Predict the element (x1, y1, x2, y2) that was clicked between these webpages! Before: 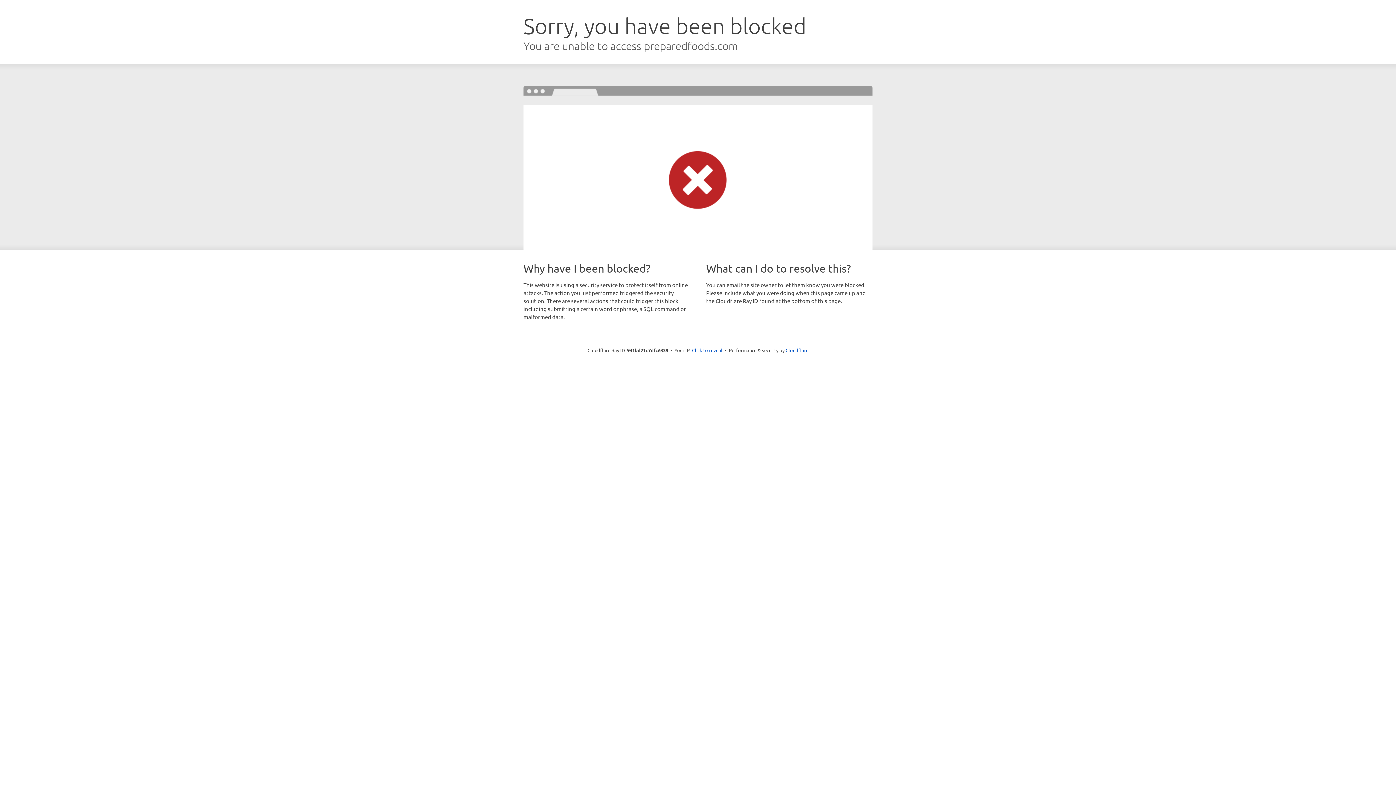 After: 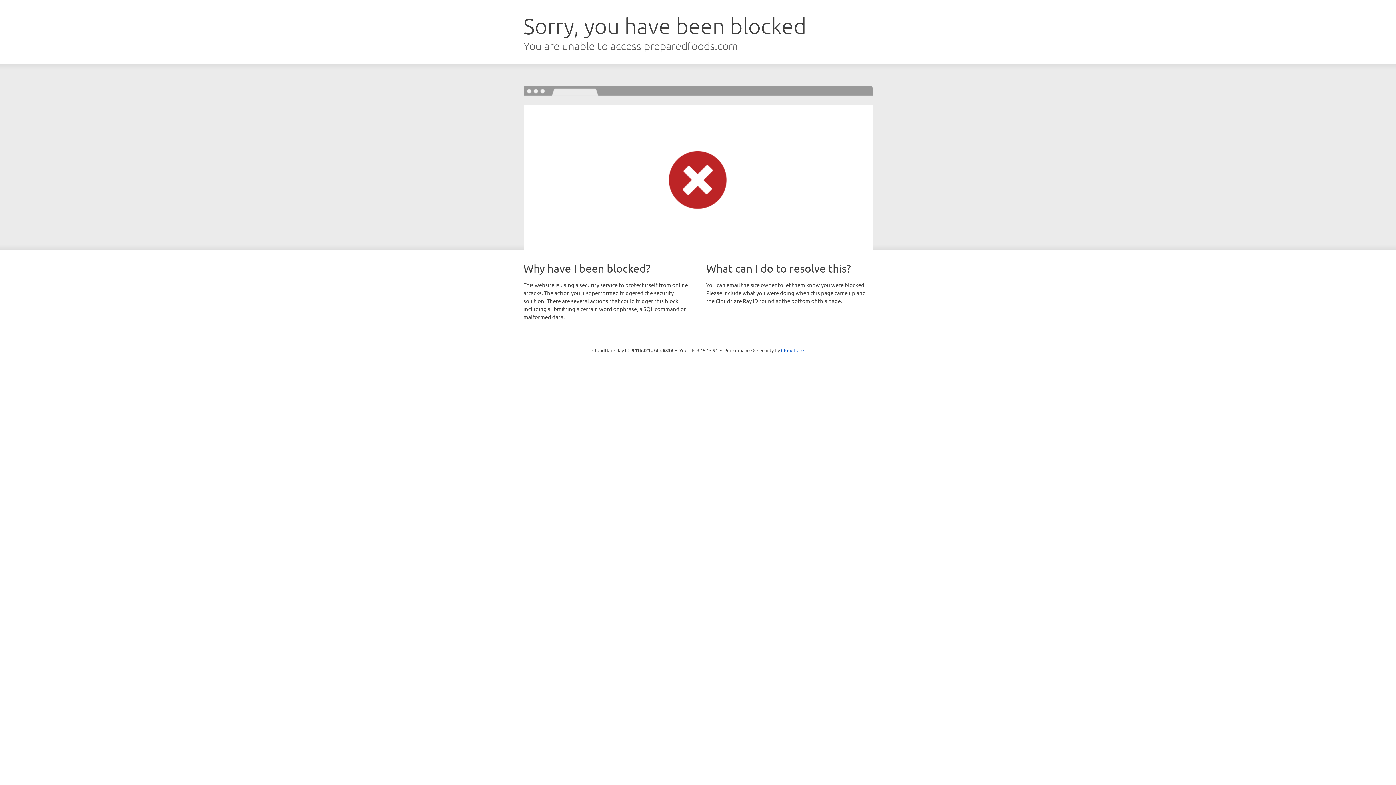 Action: bbox: (692, 346, 722, 353) label: Click to reveal